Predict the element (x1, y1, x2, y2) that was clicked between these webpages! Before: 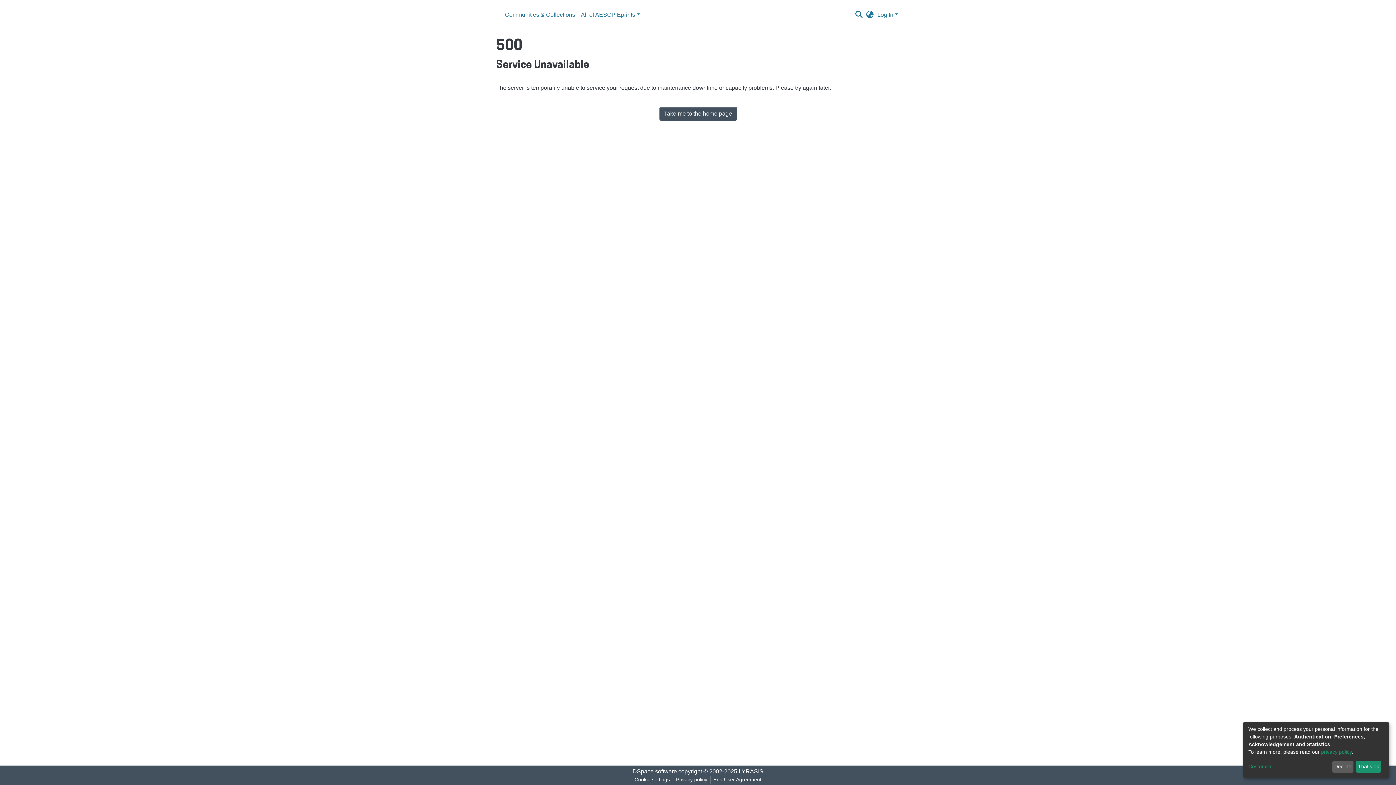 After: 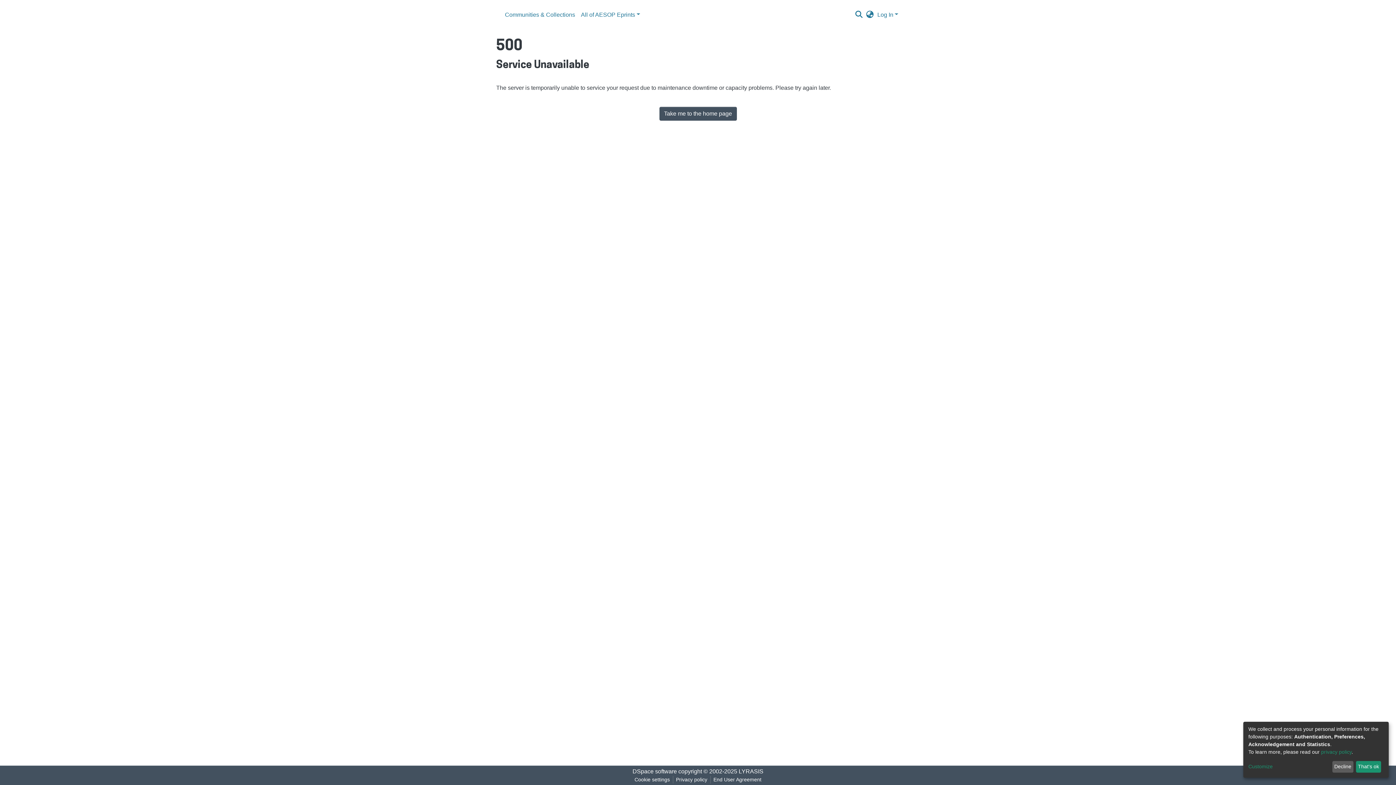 Action: label: Take me to the home page bbox: (659, 106, 736, 120)